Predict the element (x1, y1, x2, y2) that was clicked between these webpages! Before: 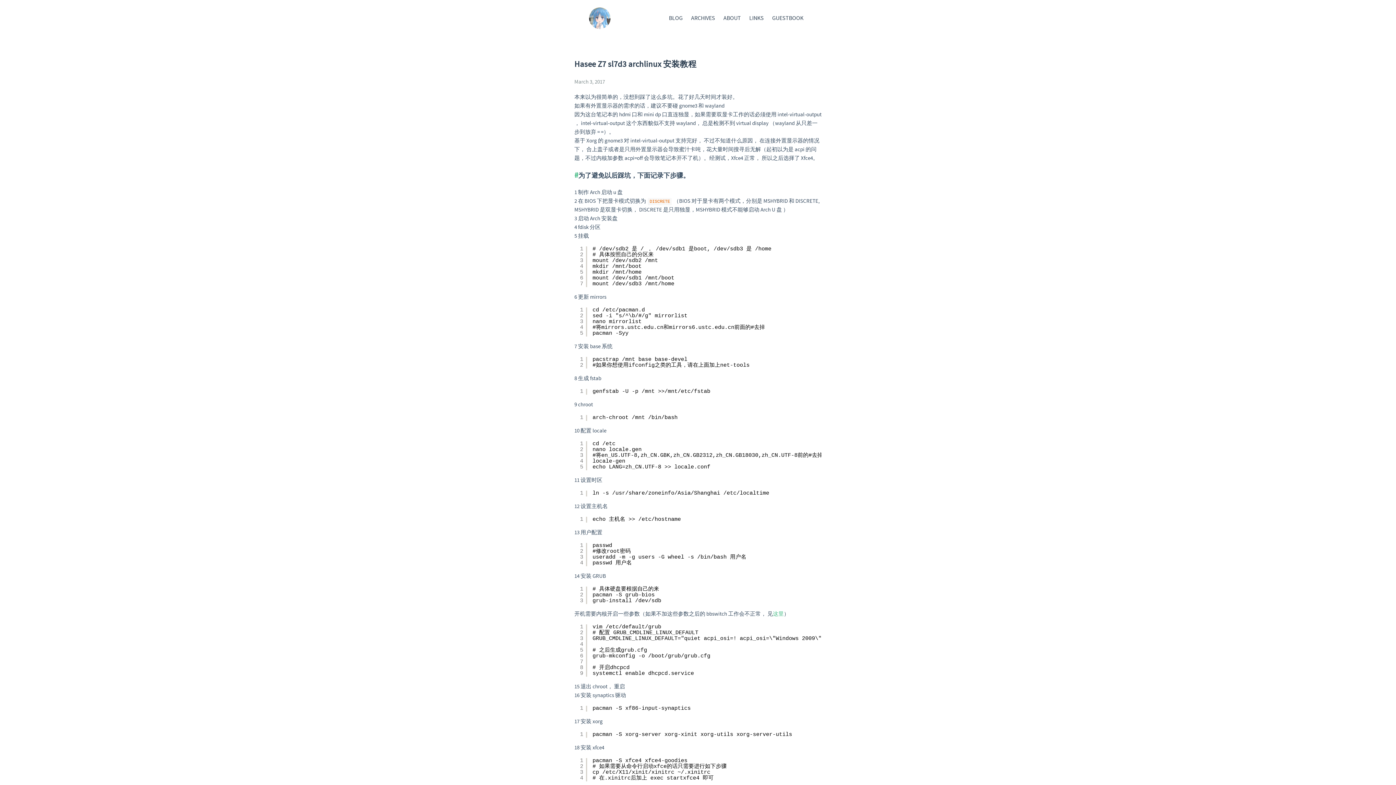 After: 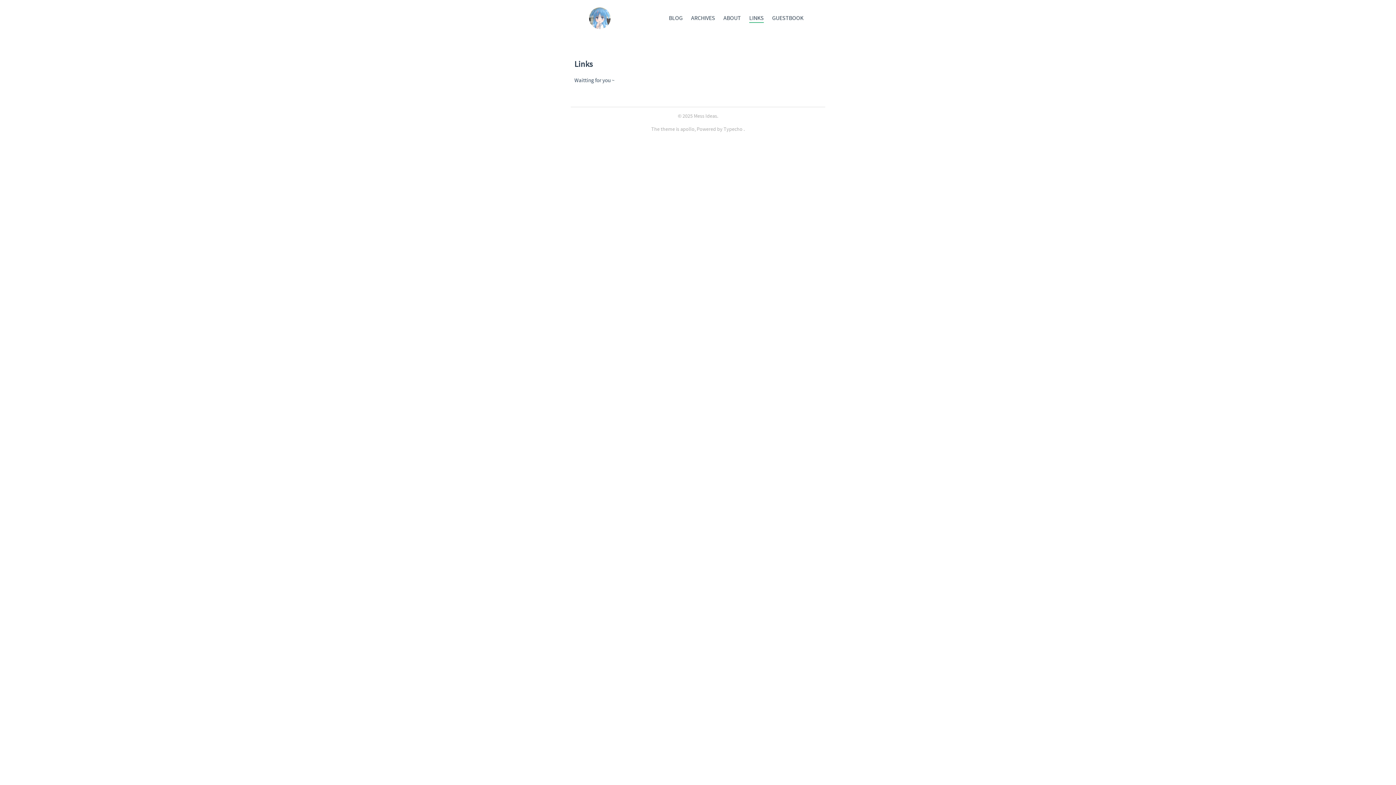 Action: label: LINKS bbox: (749, 14, 764, 22)